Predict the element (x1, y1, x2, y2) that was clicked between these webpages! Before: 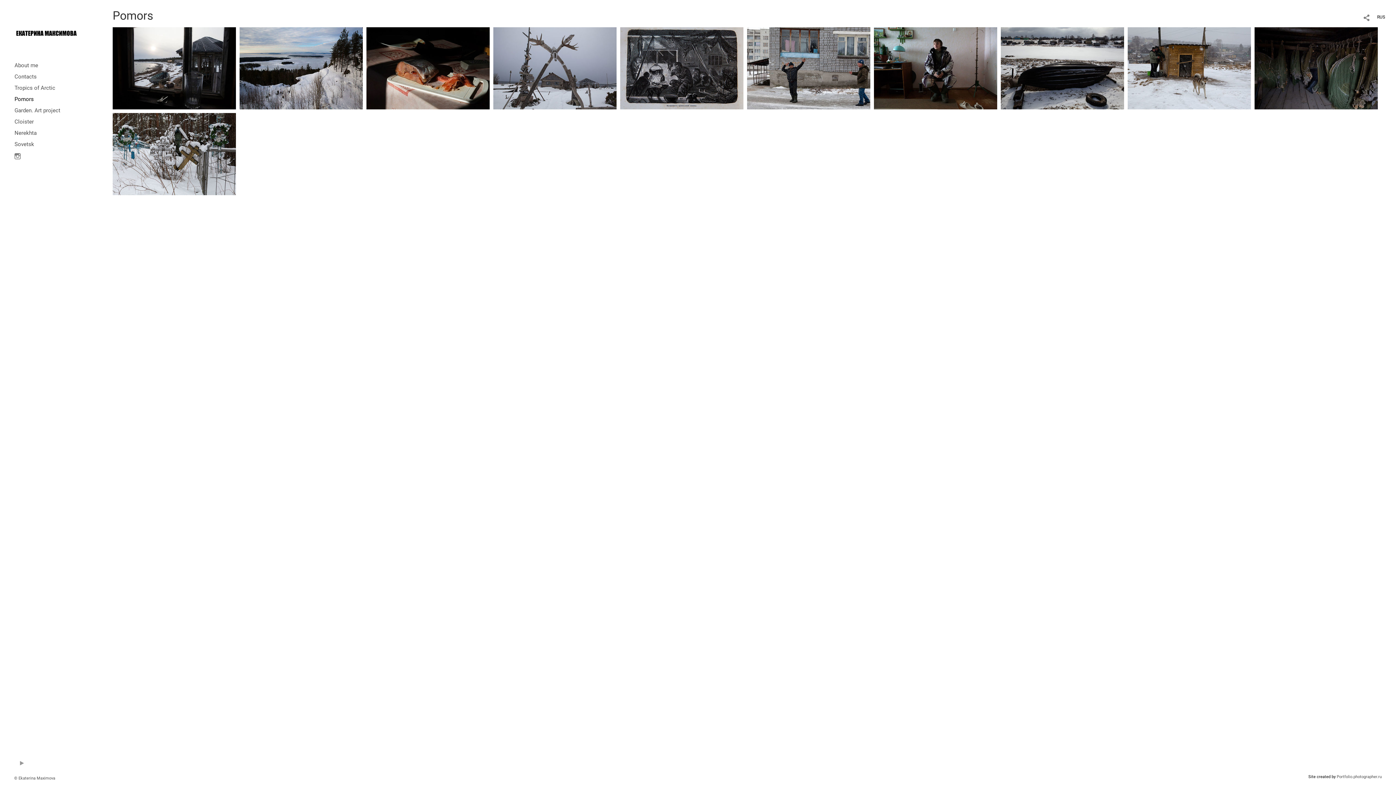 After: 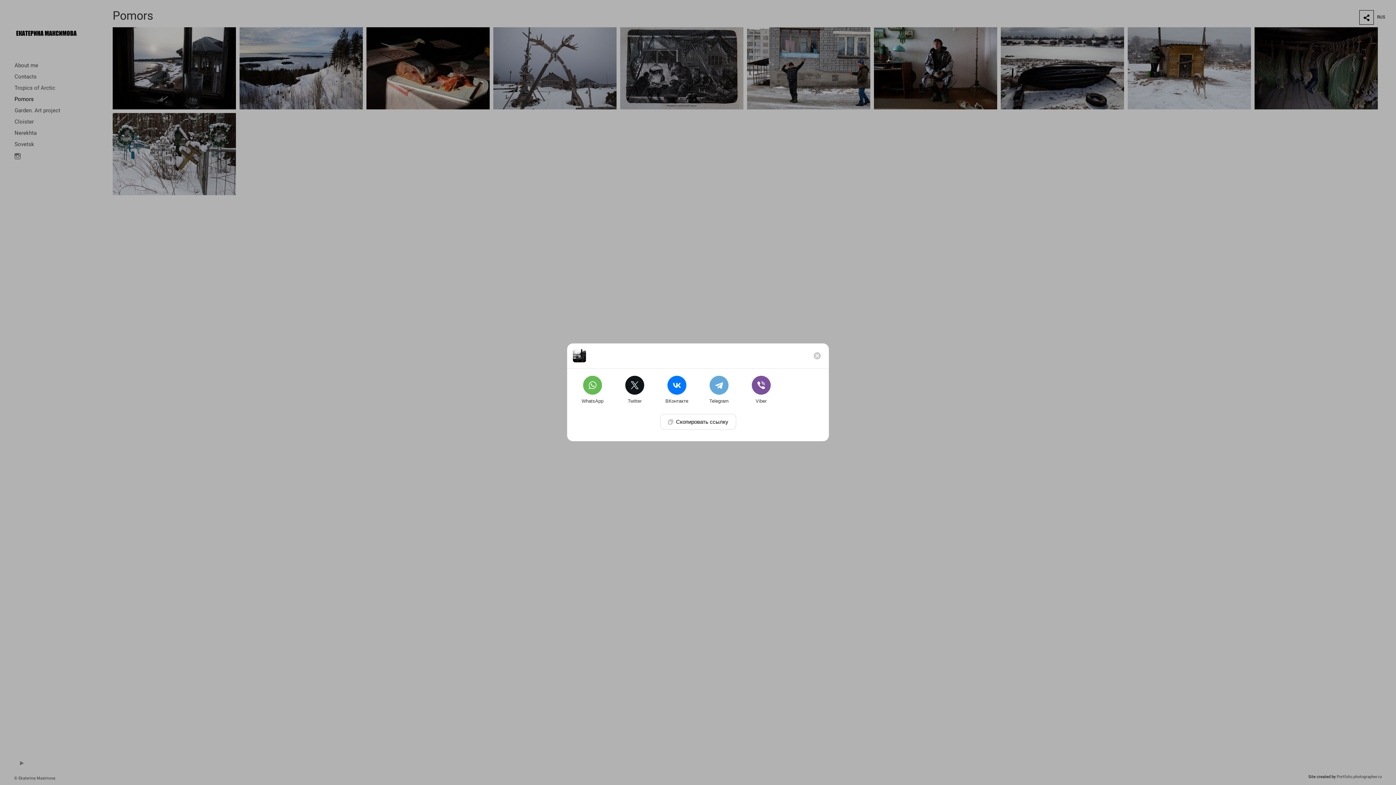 Action: bbox: (1360, 10, 1374, 25)